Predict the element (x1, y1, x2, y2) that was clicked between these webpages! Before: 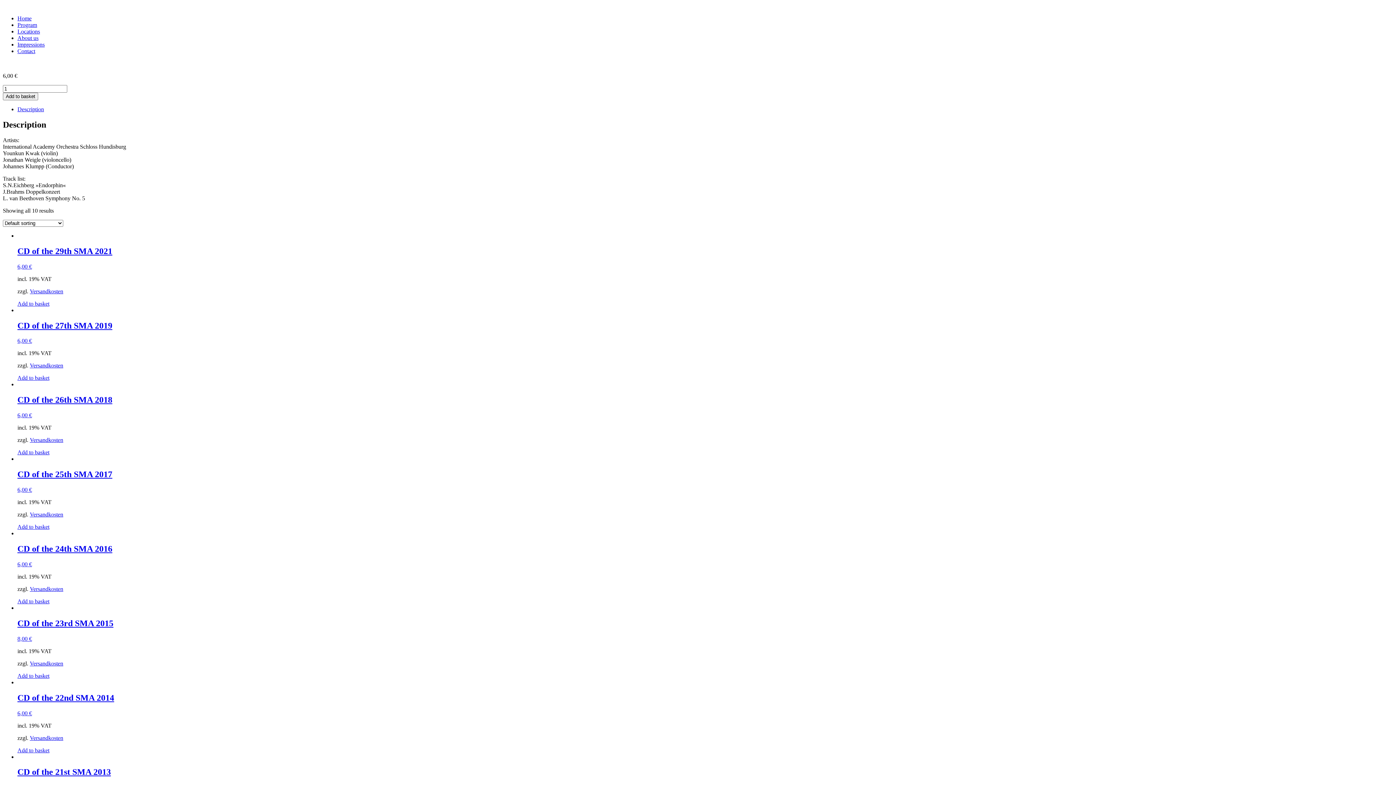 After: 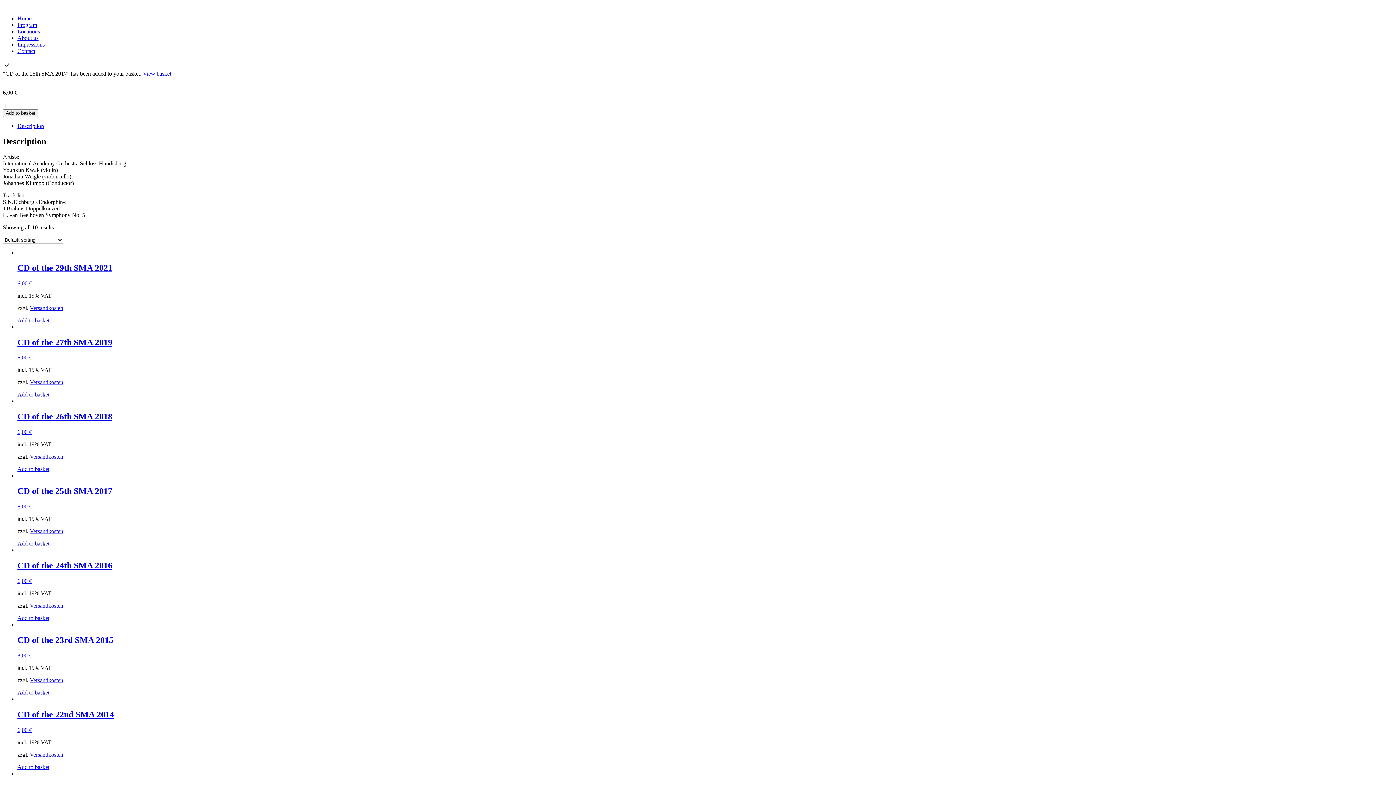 Action: bbox: (17, 524, 49, 530) label: Add to basket: “CD der 25. SMA 2017”